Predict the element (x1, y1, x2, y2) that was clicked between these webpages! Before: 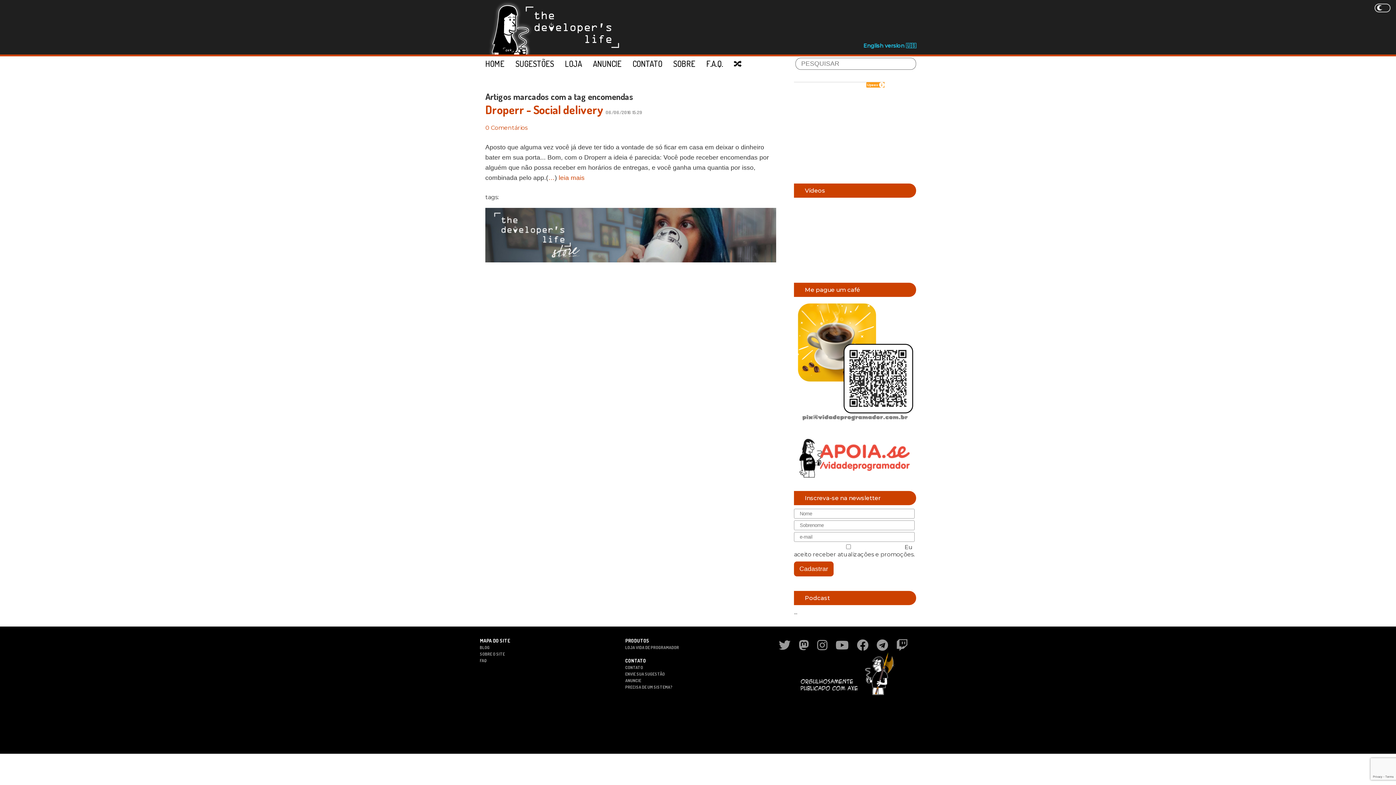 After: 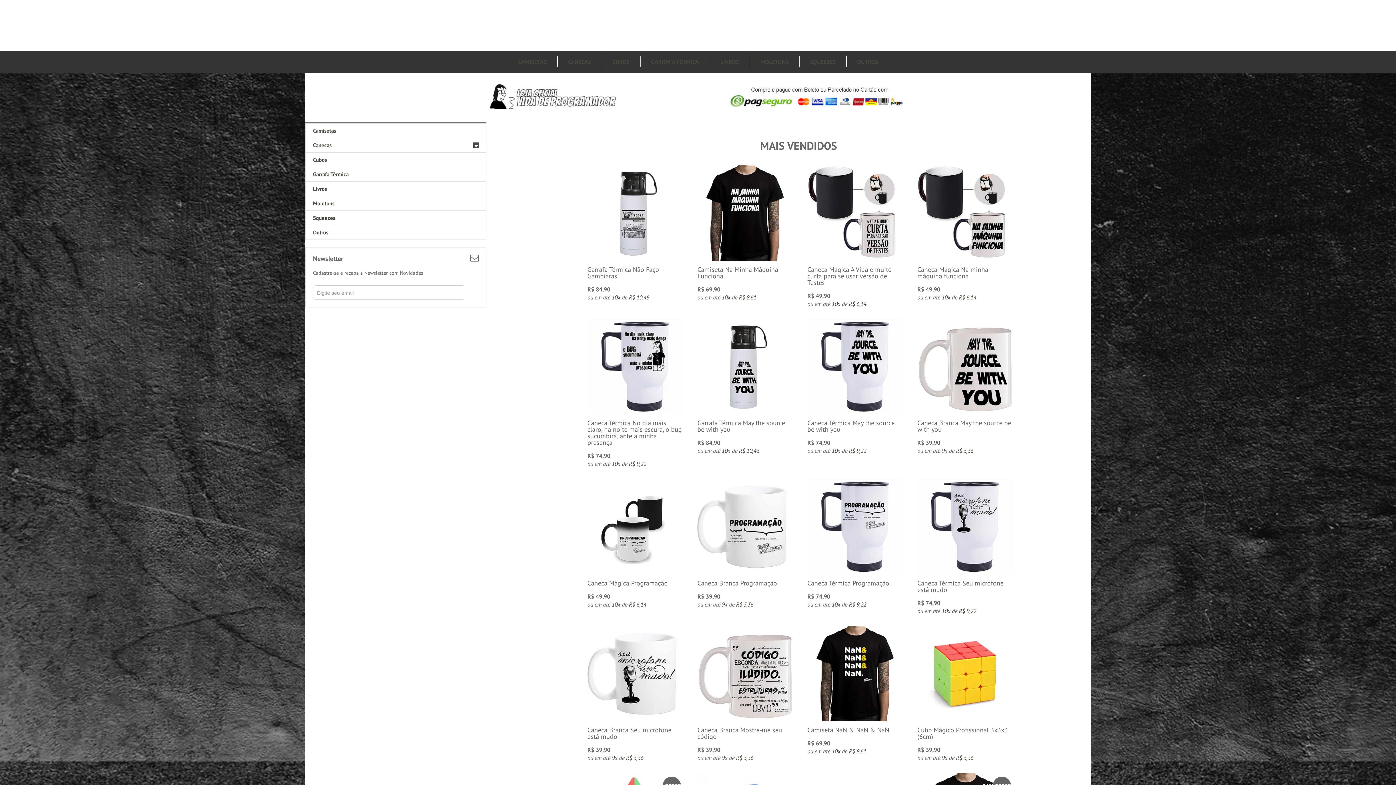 Action: bbox: (559, 56, 587, 70) label: LOJA